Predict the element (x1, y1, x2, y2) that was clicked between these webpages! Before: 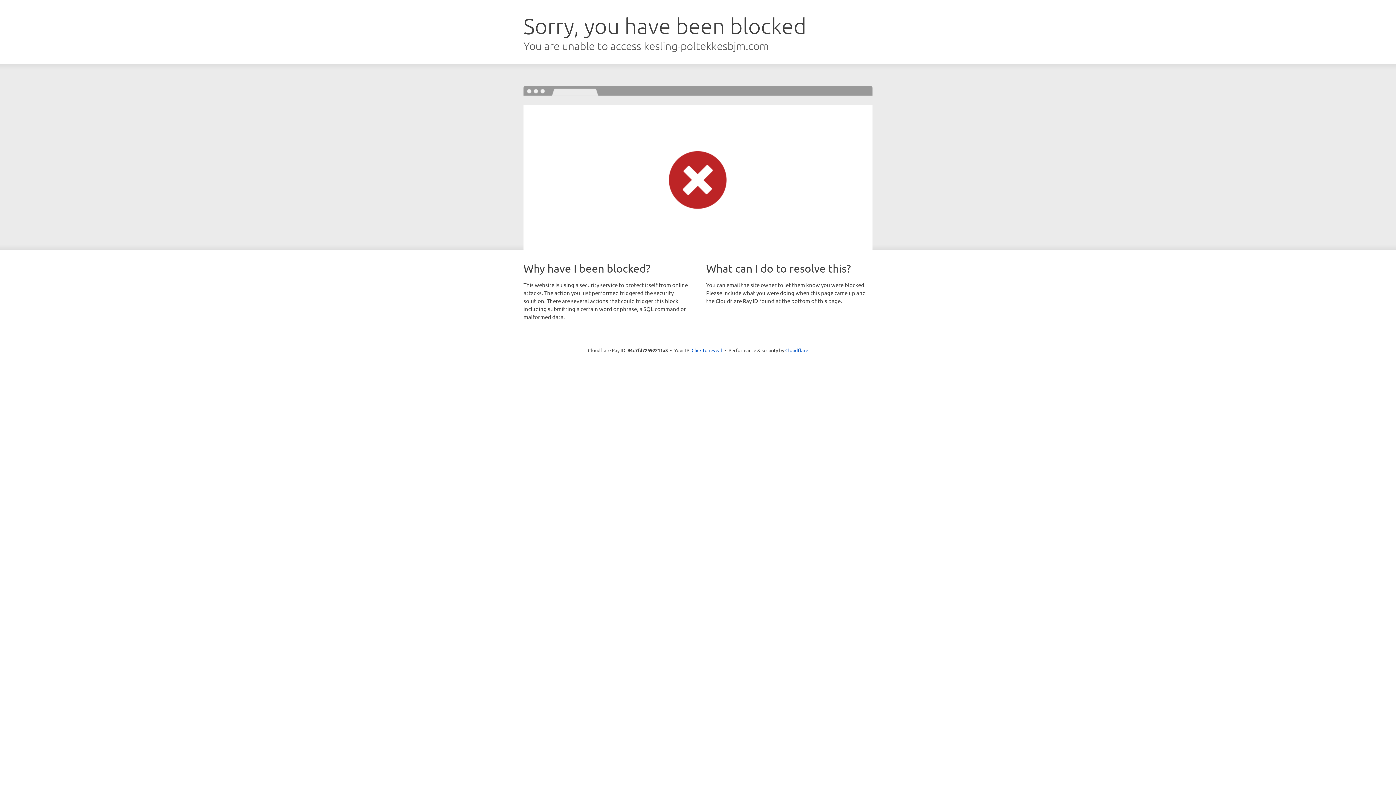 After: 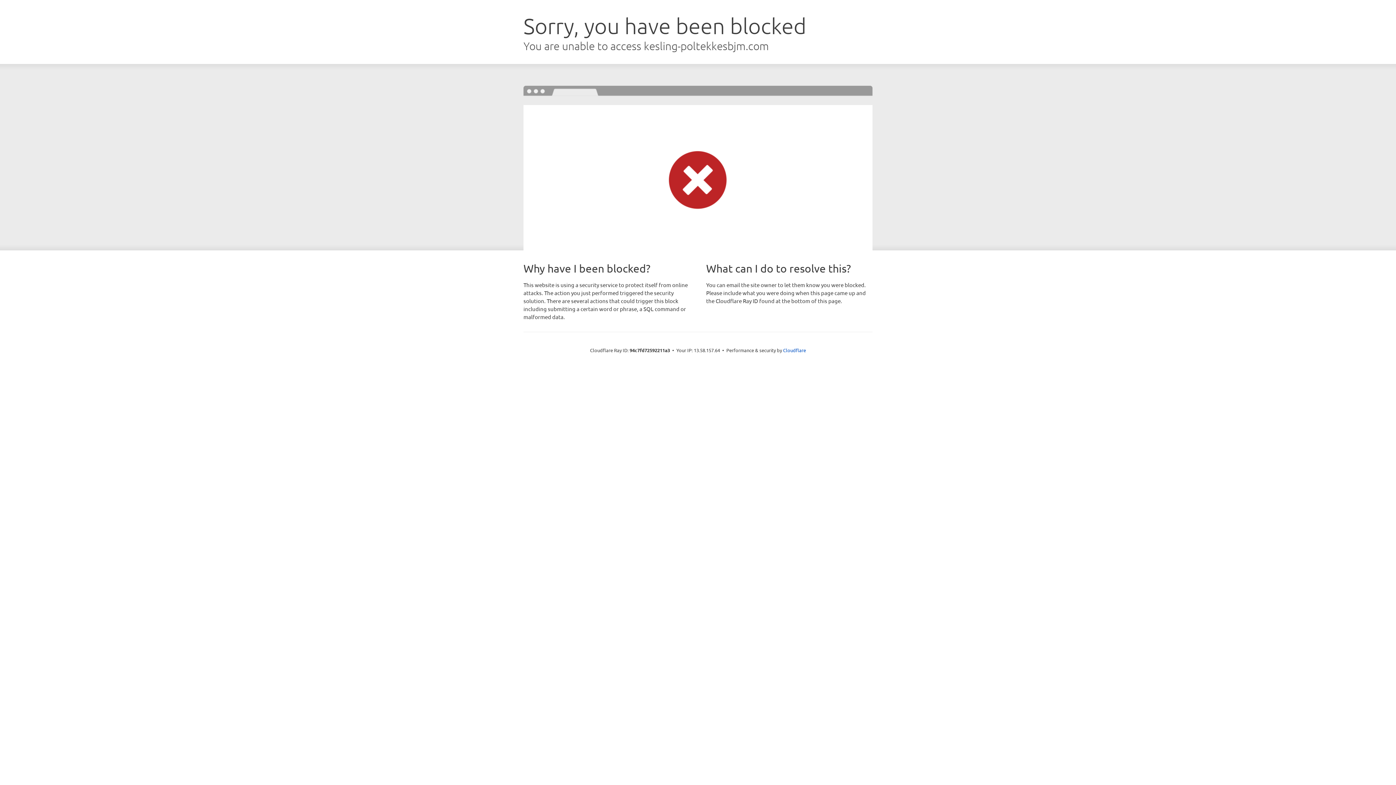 Action: label: Click to reveal bbox: (691, 346, 722, 353)